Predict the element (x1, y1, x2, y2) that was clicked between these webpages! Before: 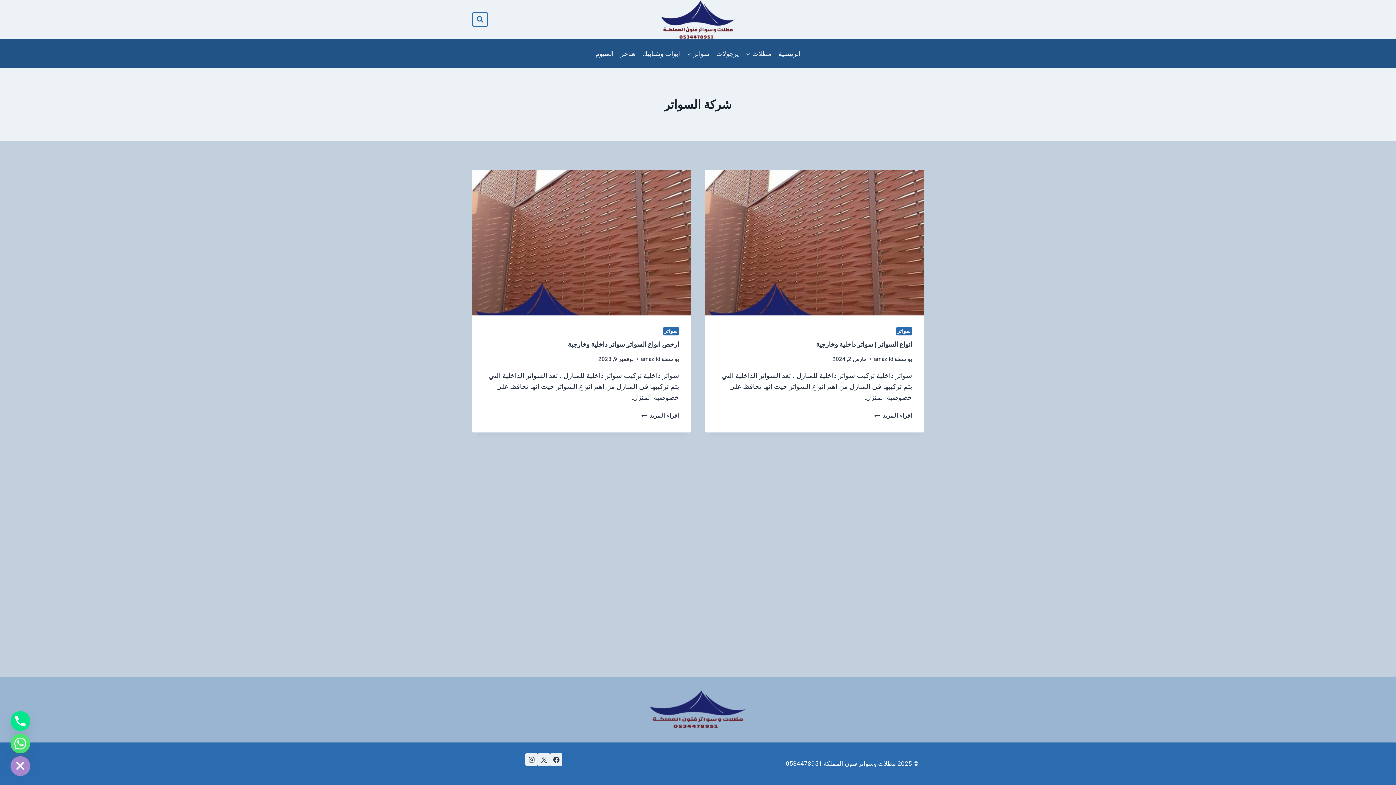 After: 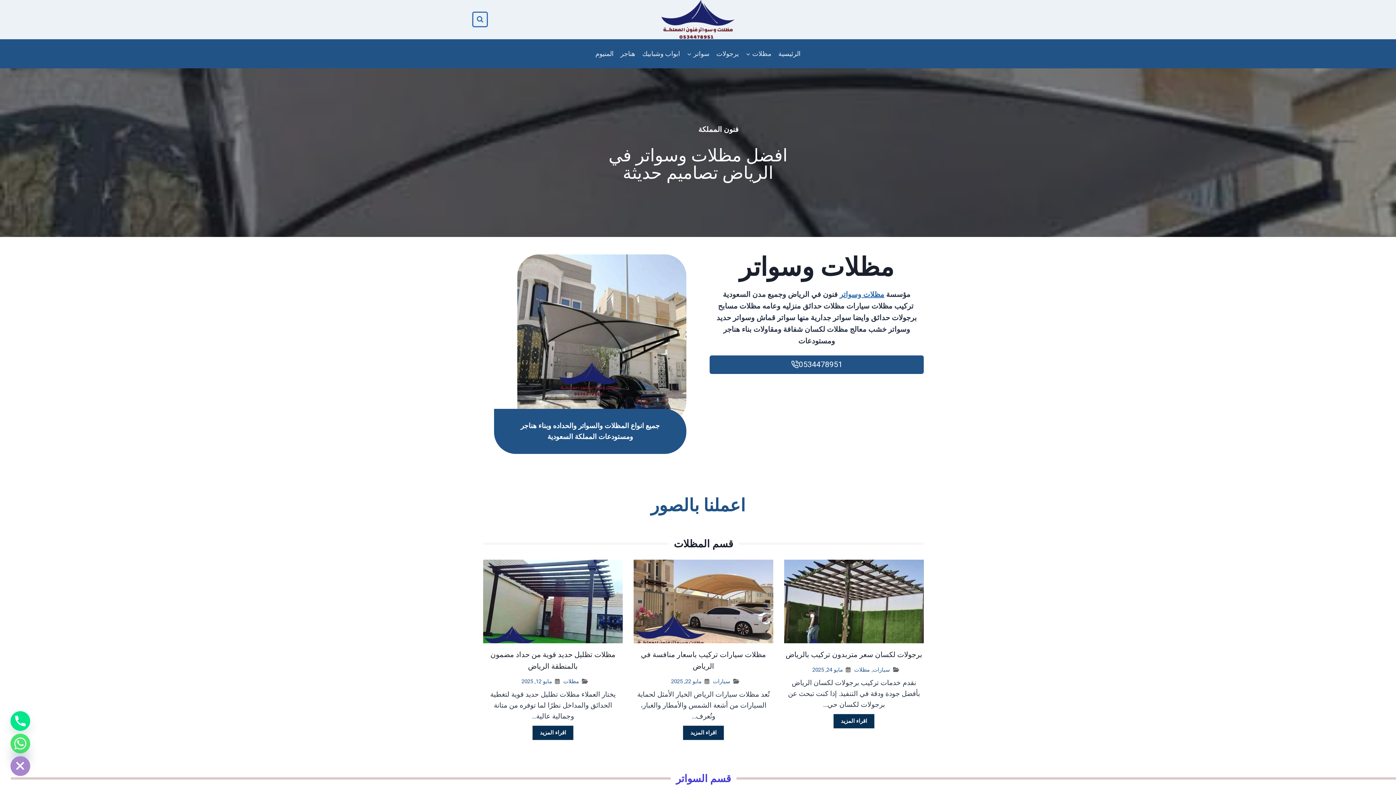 Action: bbox: (775, 39, 804, 68) label: الرئيسية